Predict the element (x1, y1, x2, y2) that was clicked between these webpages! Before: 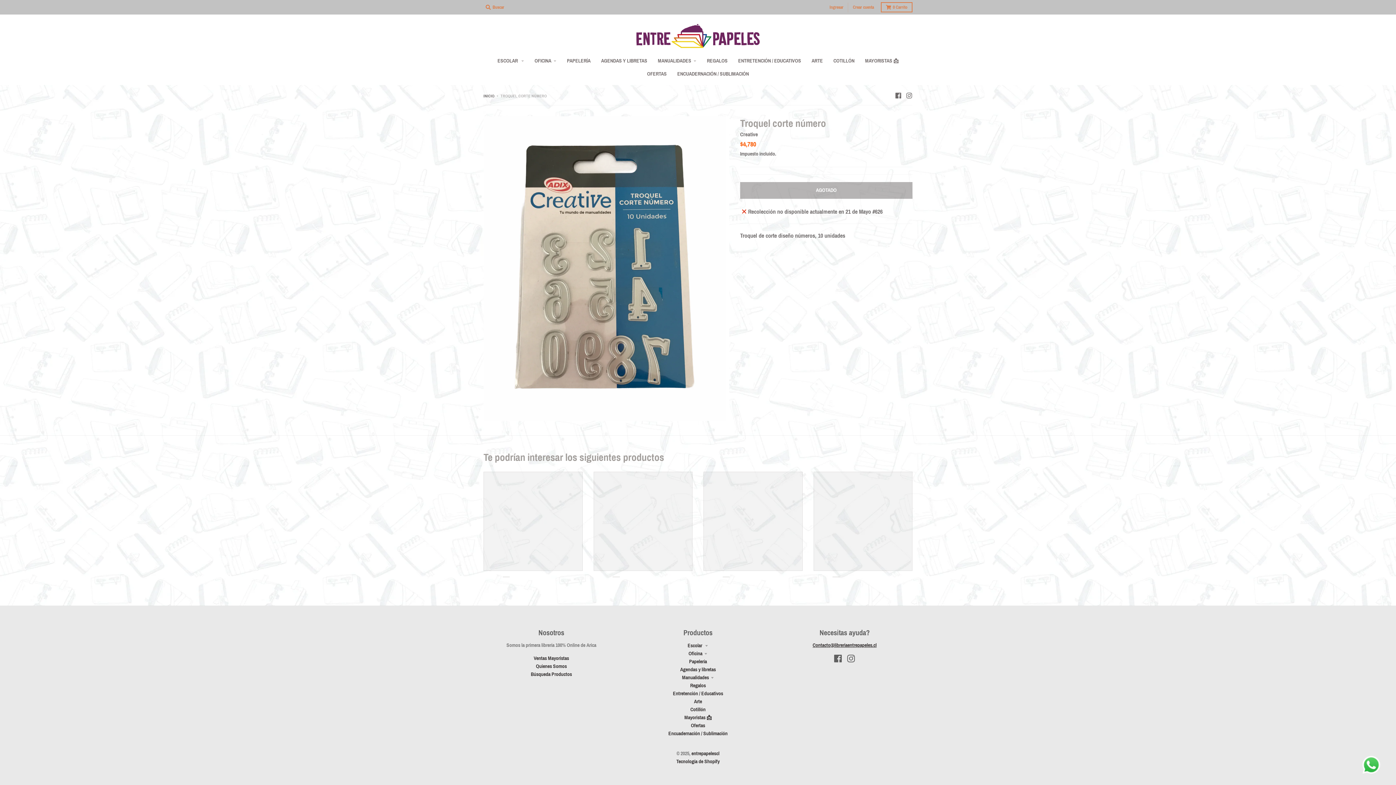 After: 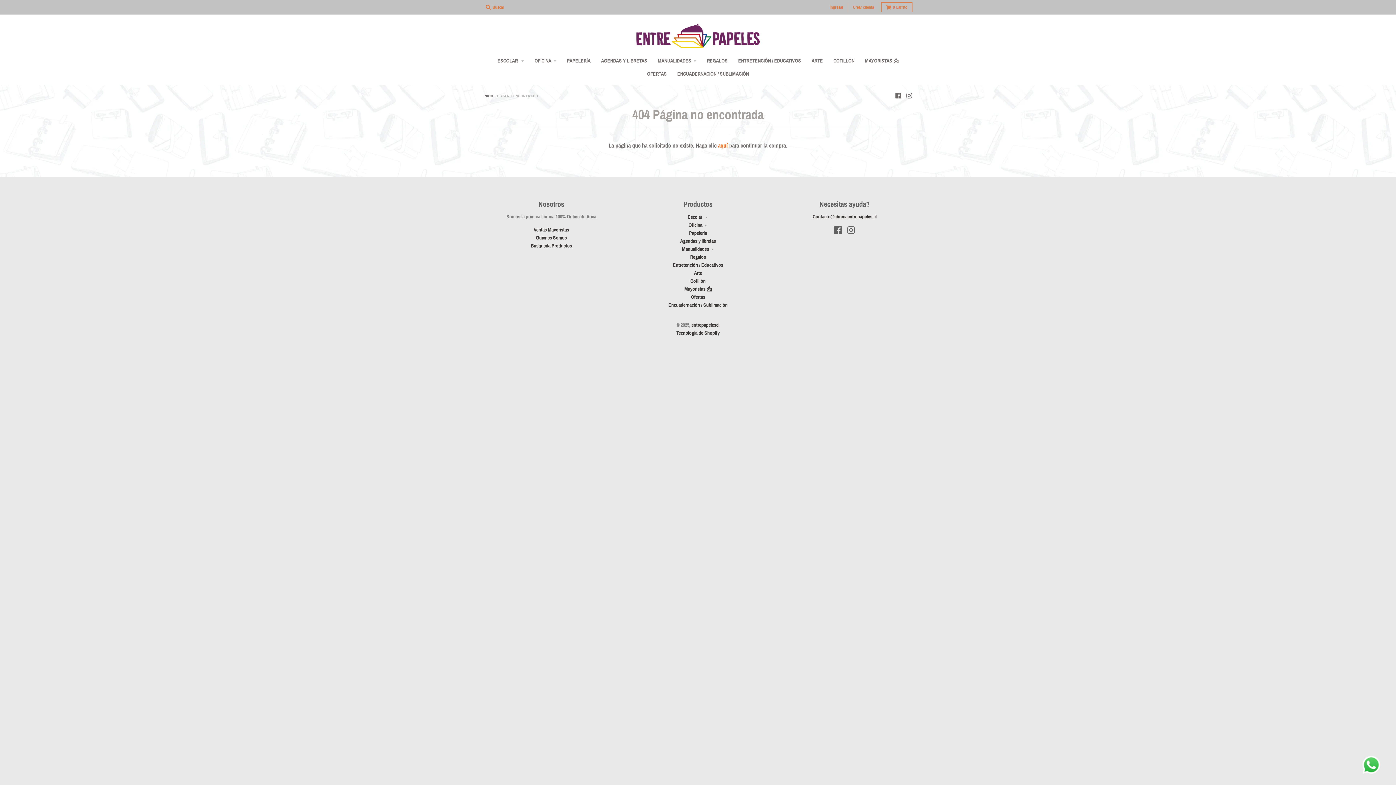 Action: label: Contacto@libreriaentrepapeles.cl bbox: (812, 642, 876, 648)